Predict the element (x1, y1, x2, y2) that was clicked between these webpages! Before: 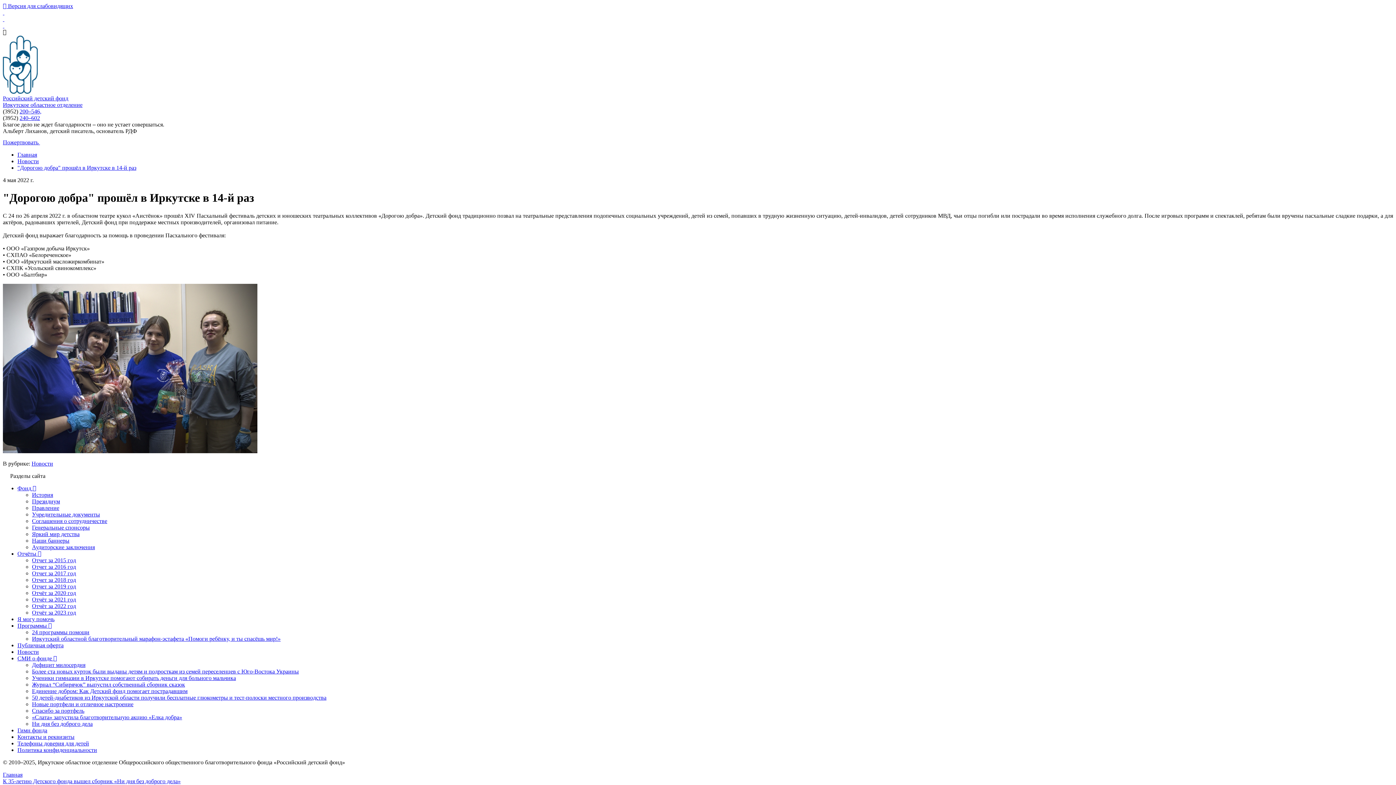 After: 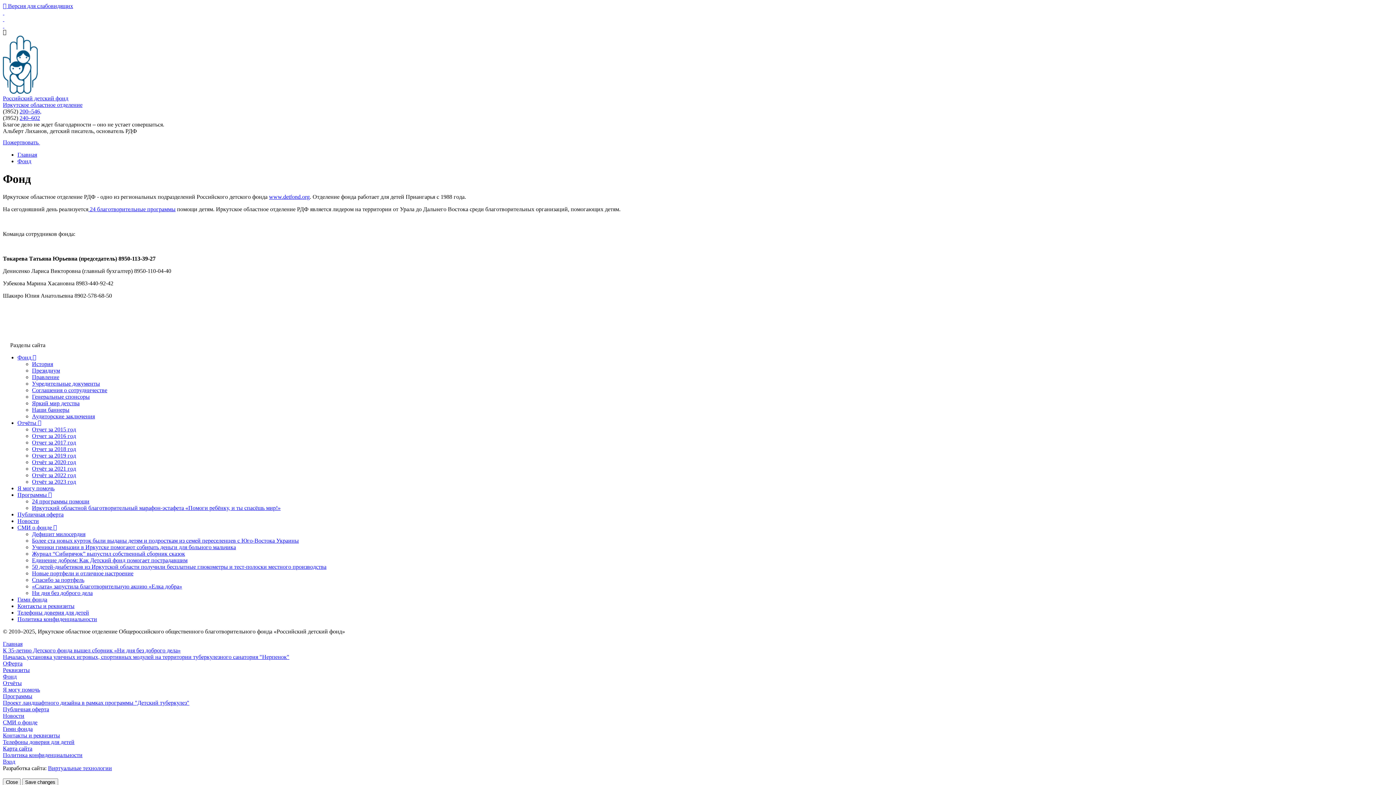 Action: bbox: (17, 485, 36, 491) label: Фонд 